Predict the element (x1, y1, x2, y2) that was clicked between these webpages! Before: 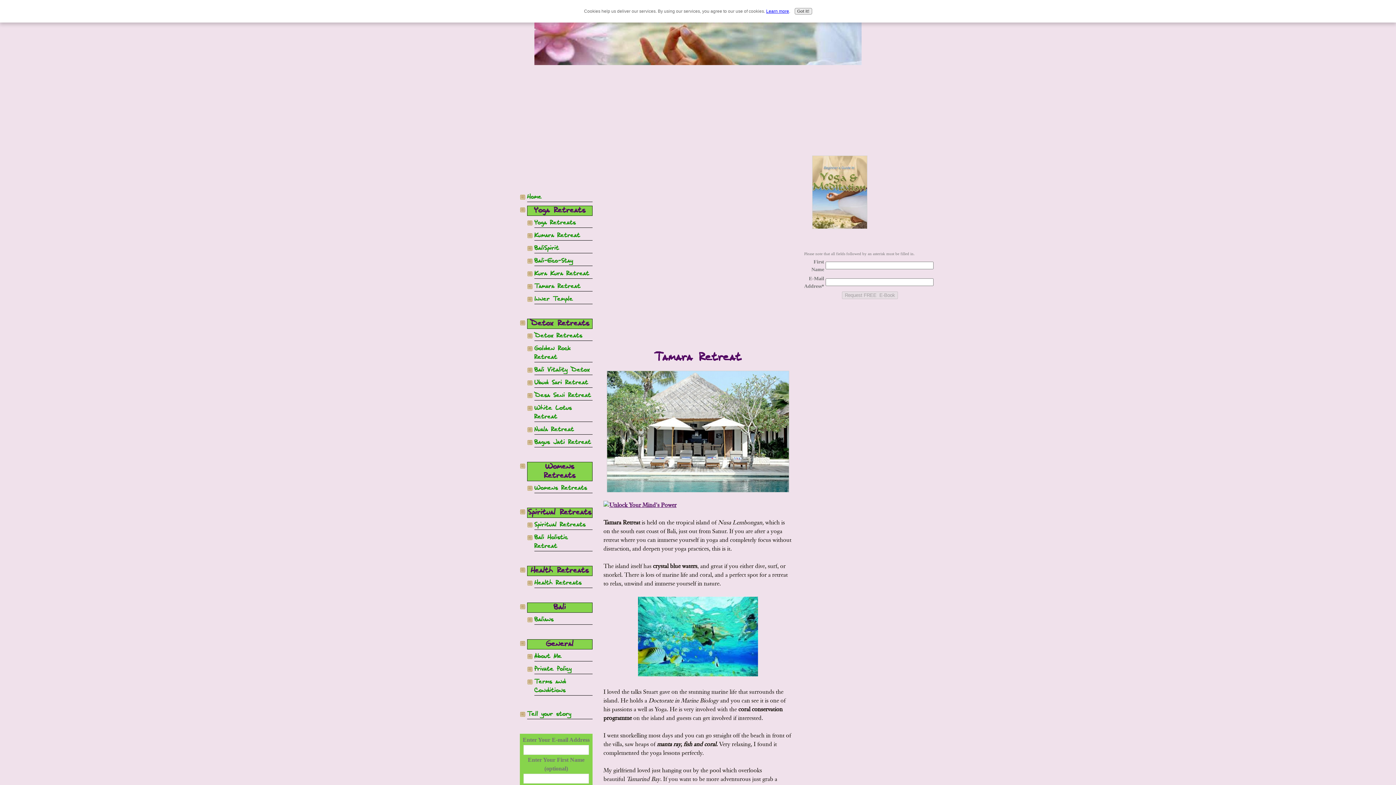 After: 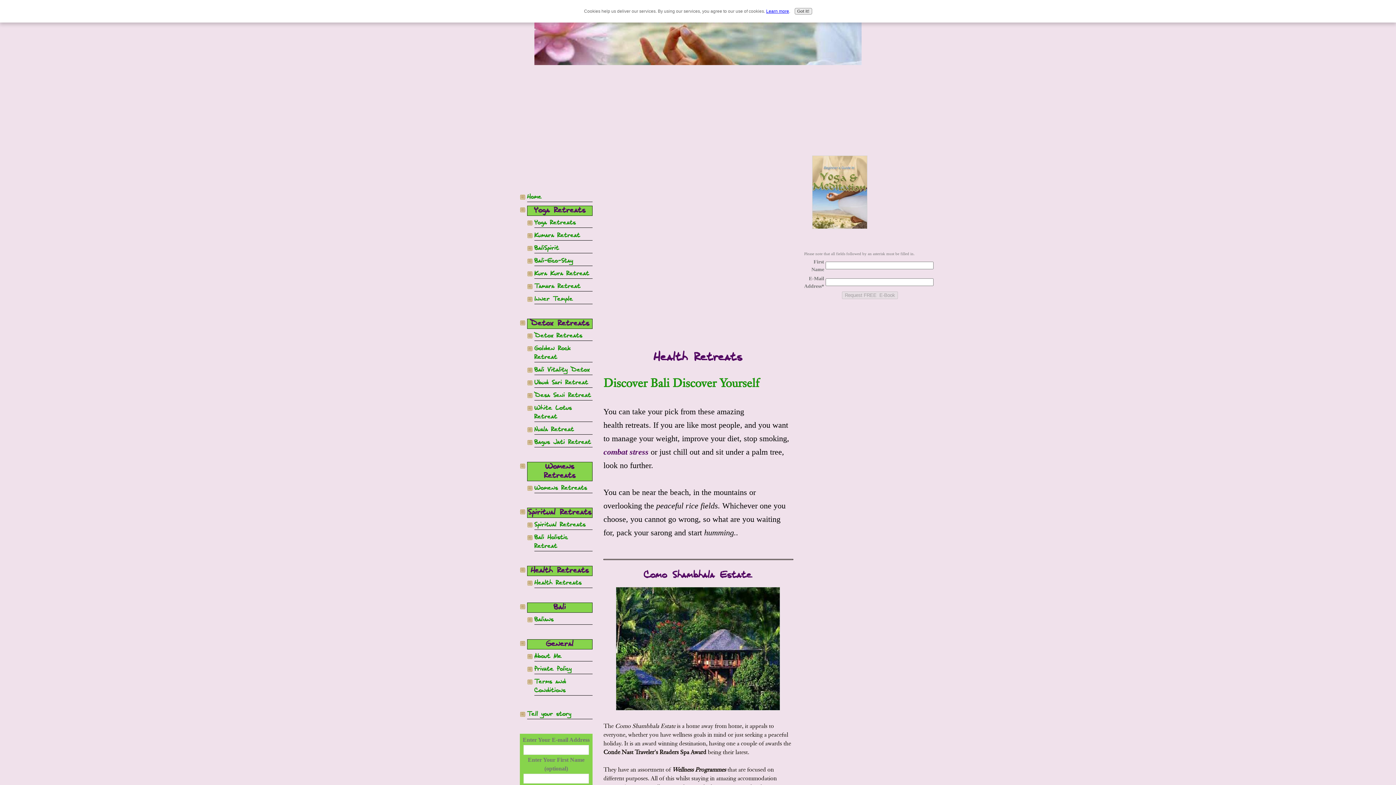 Action: label: Health Retreats bbox: (534, 579, 592, 588)